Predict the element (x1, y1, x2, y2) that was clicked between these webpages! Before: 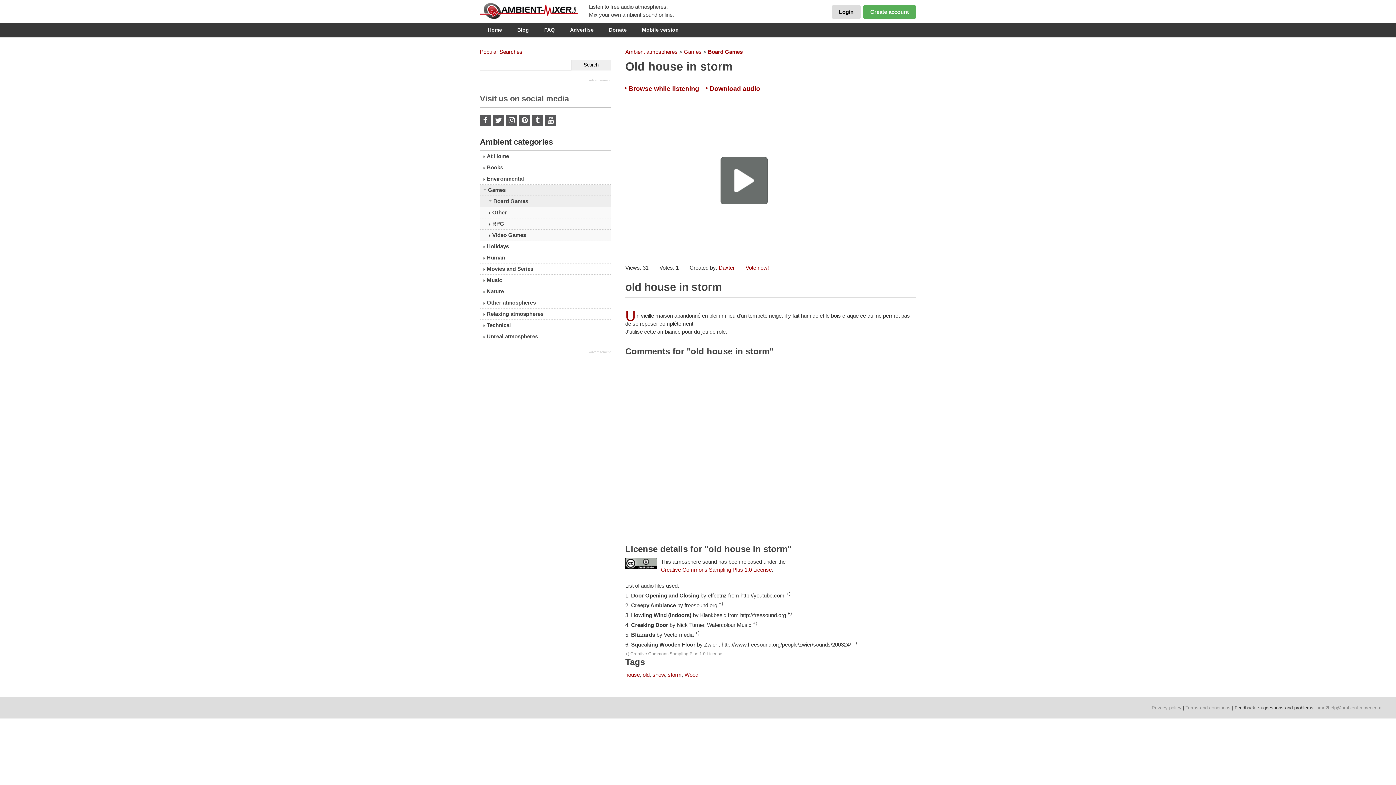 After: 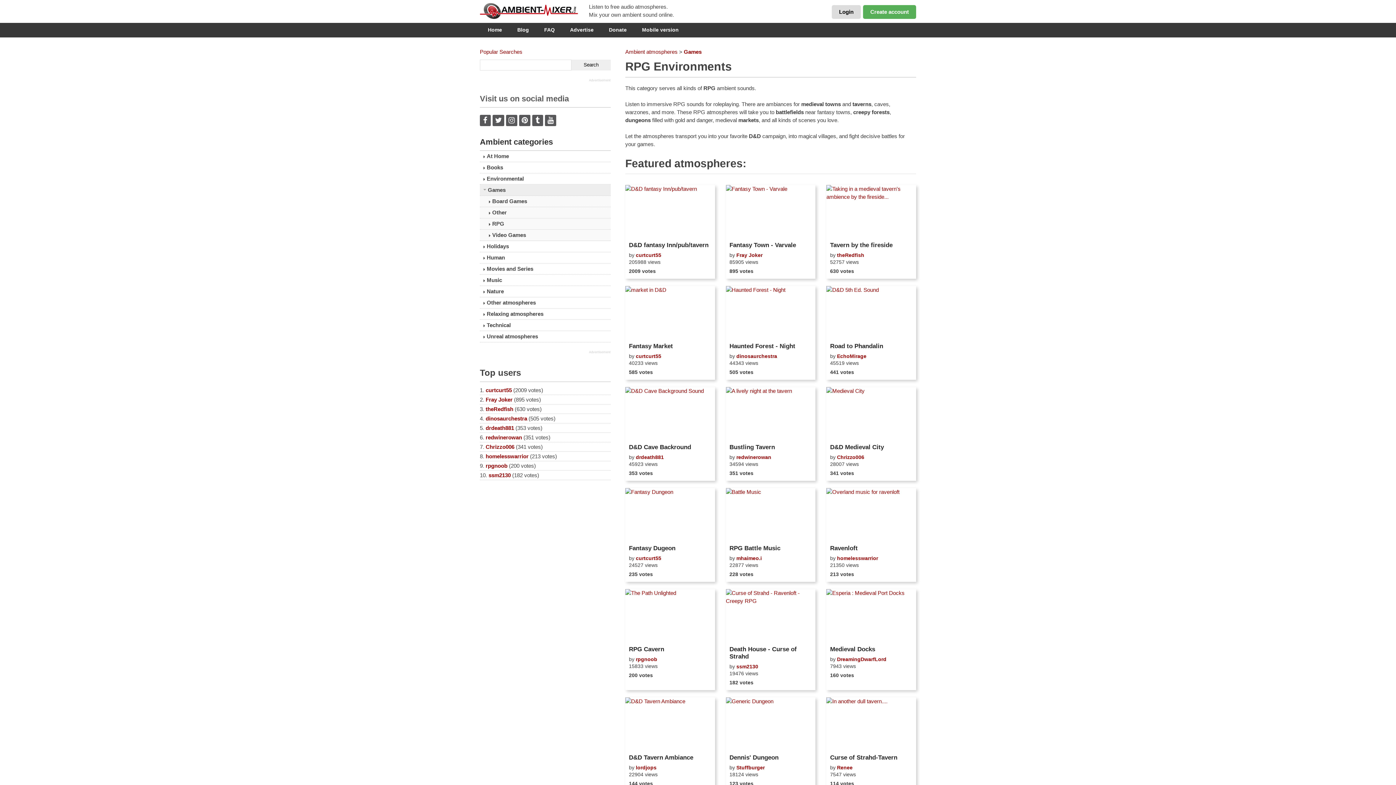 Action: bbox: (480, 218, 610, 229) label: RPG